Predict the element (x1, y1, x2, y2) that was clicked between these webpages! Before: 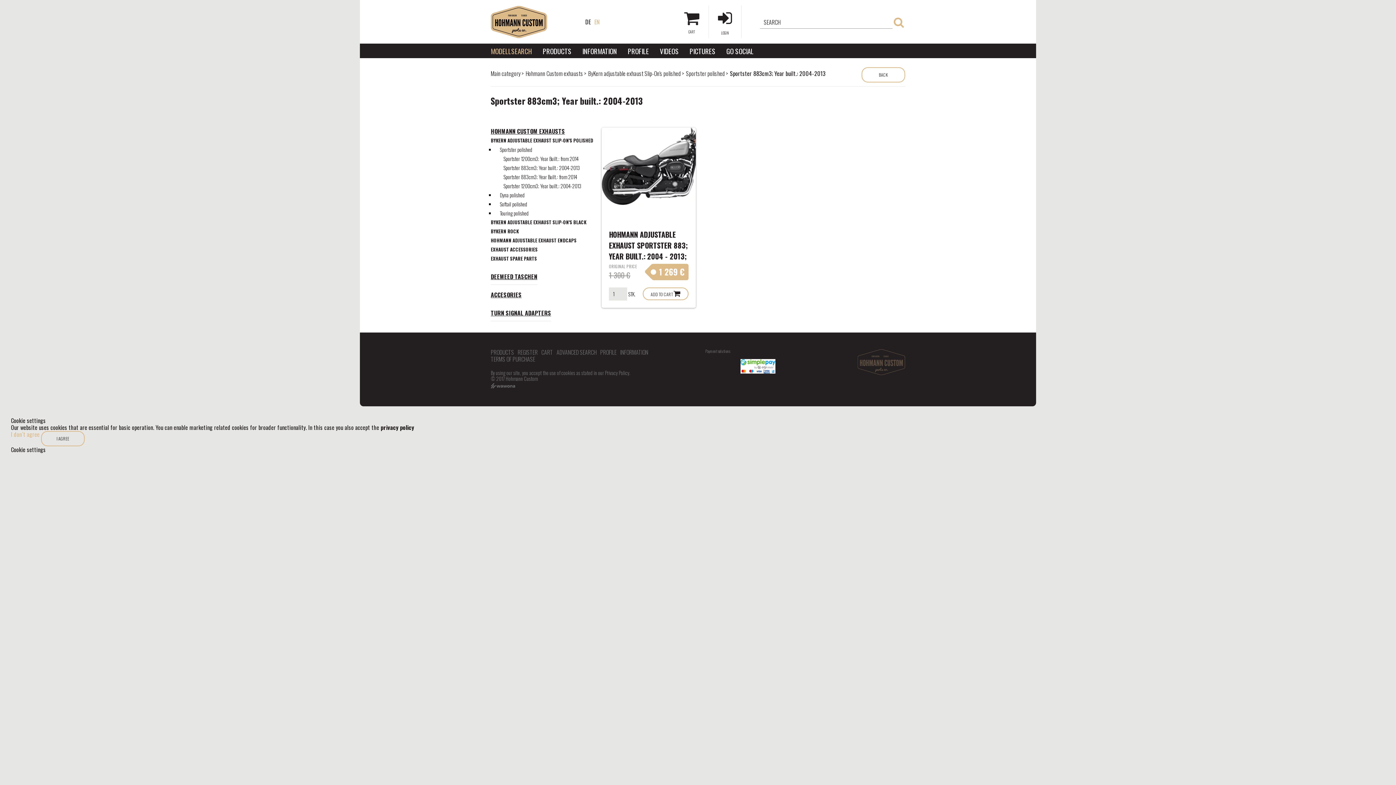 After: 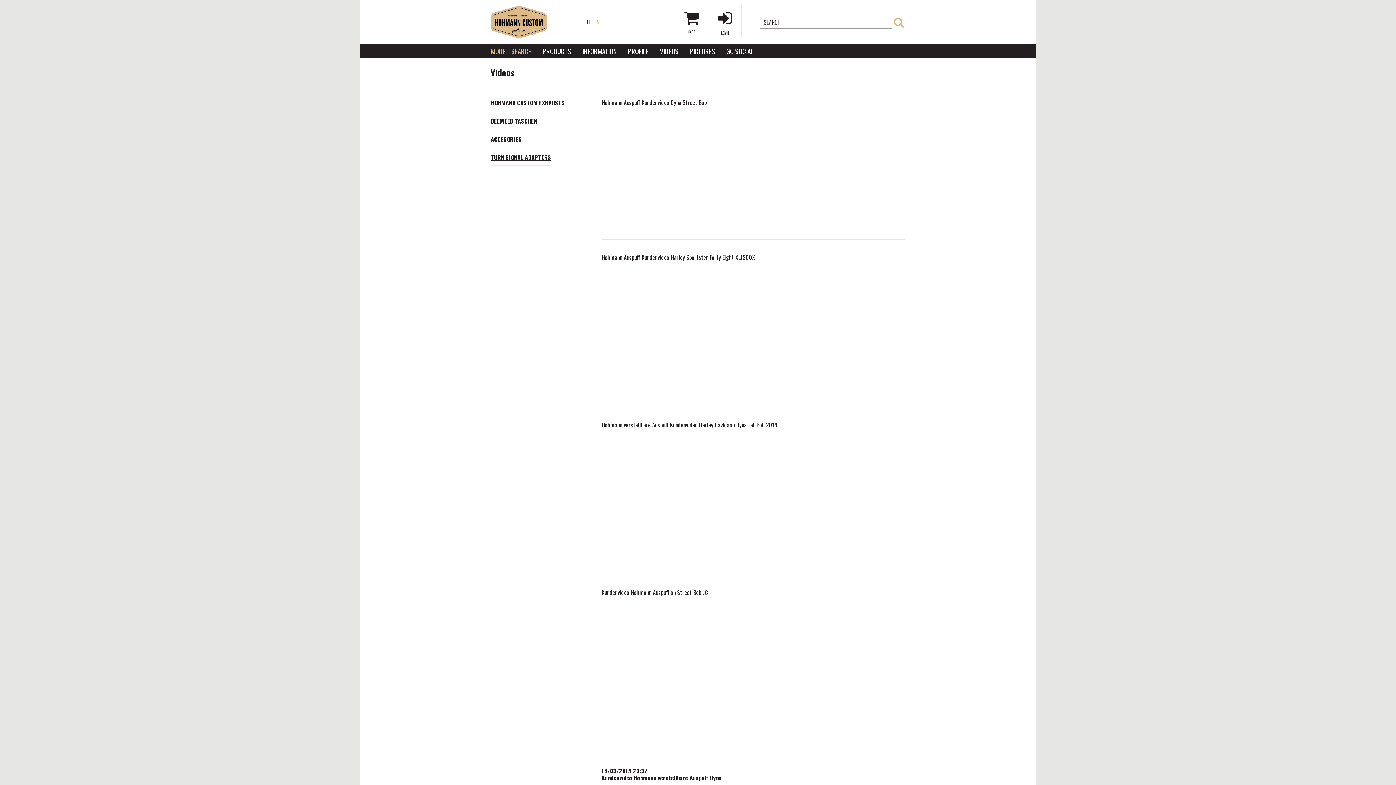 Action: label: VIDEOS bbox: (660, 43, 678, 58)